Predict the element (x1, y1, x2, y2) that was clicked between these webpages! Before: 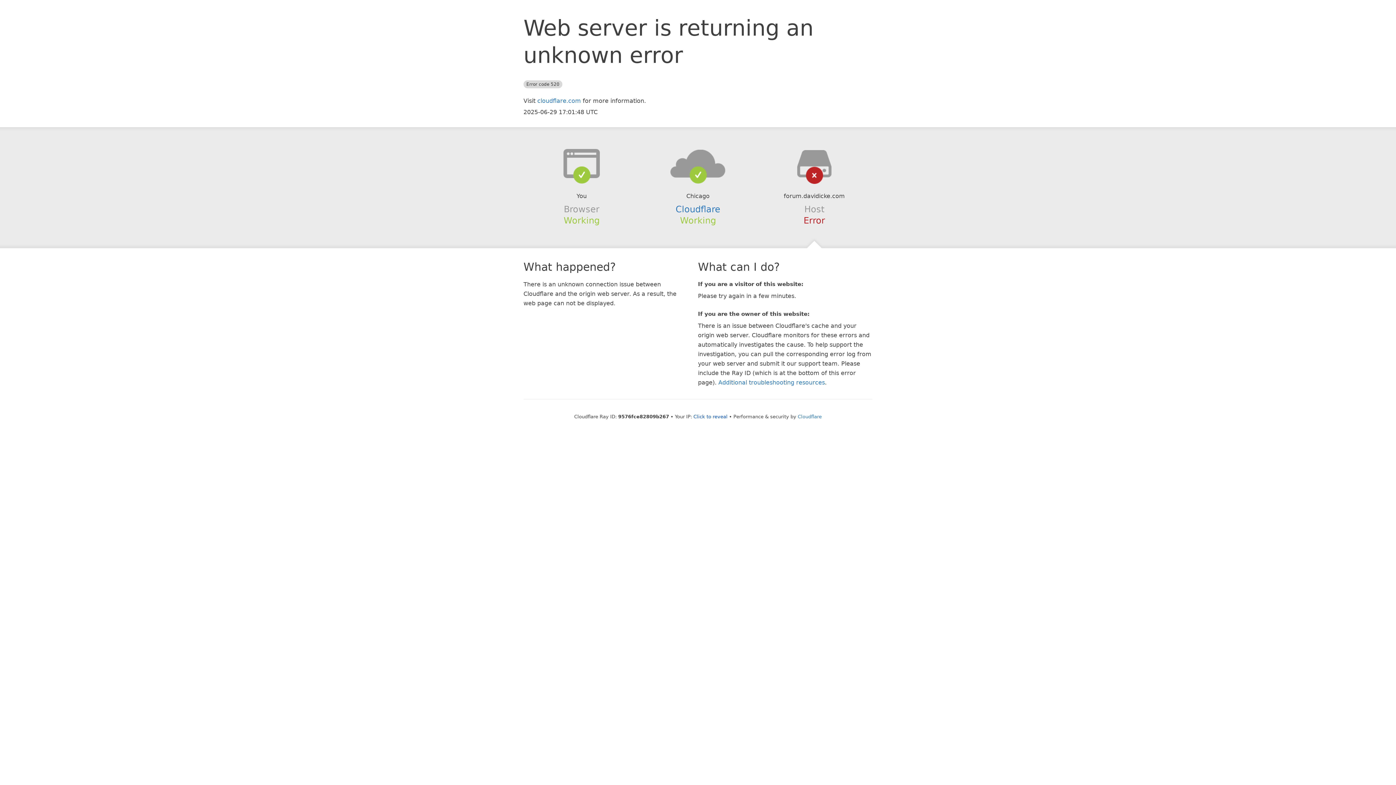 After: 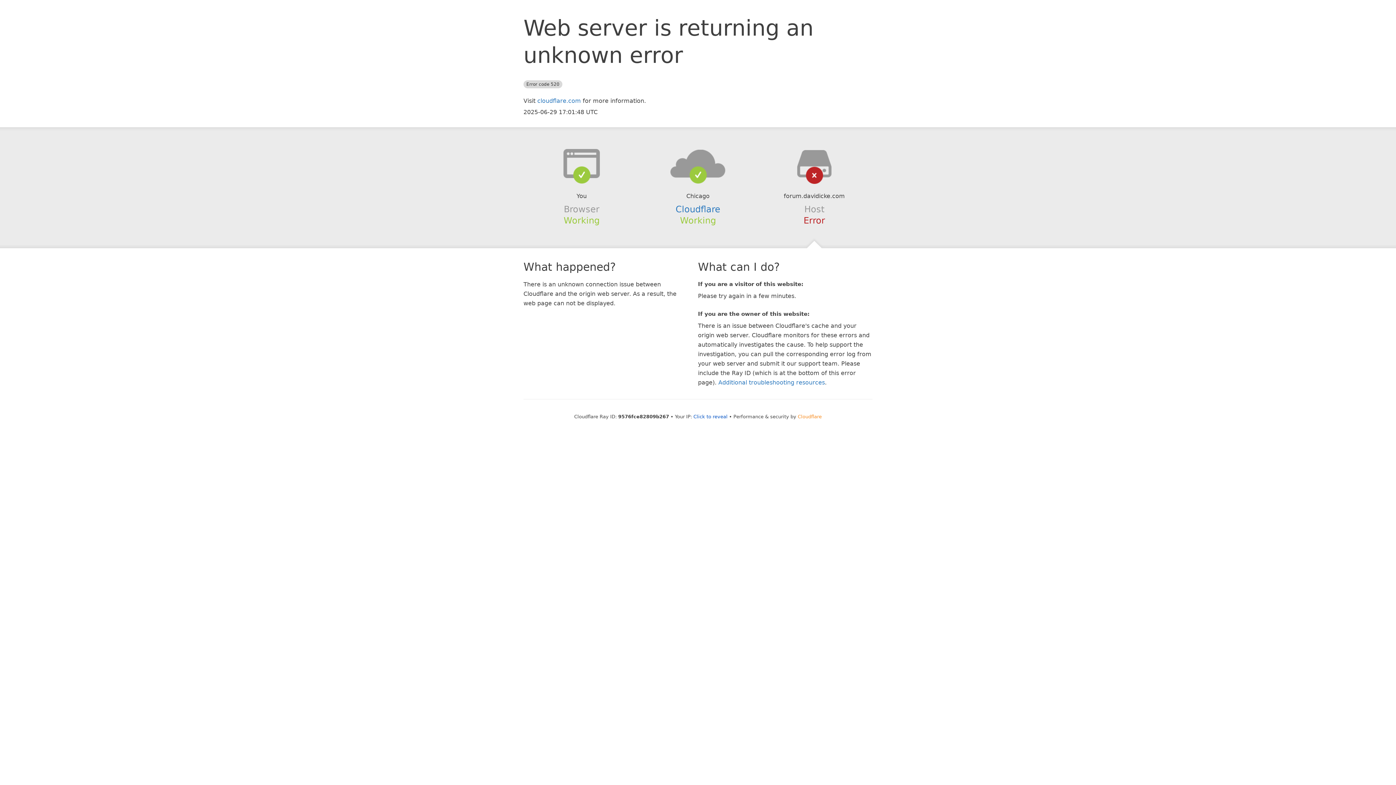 Action: label: Cloudflare bbox: (798, 414, 822, 419)